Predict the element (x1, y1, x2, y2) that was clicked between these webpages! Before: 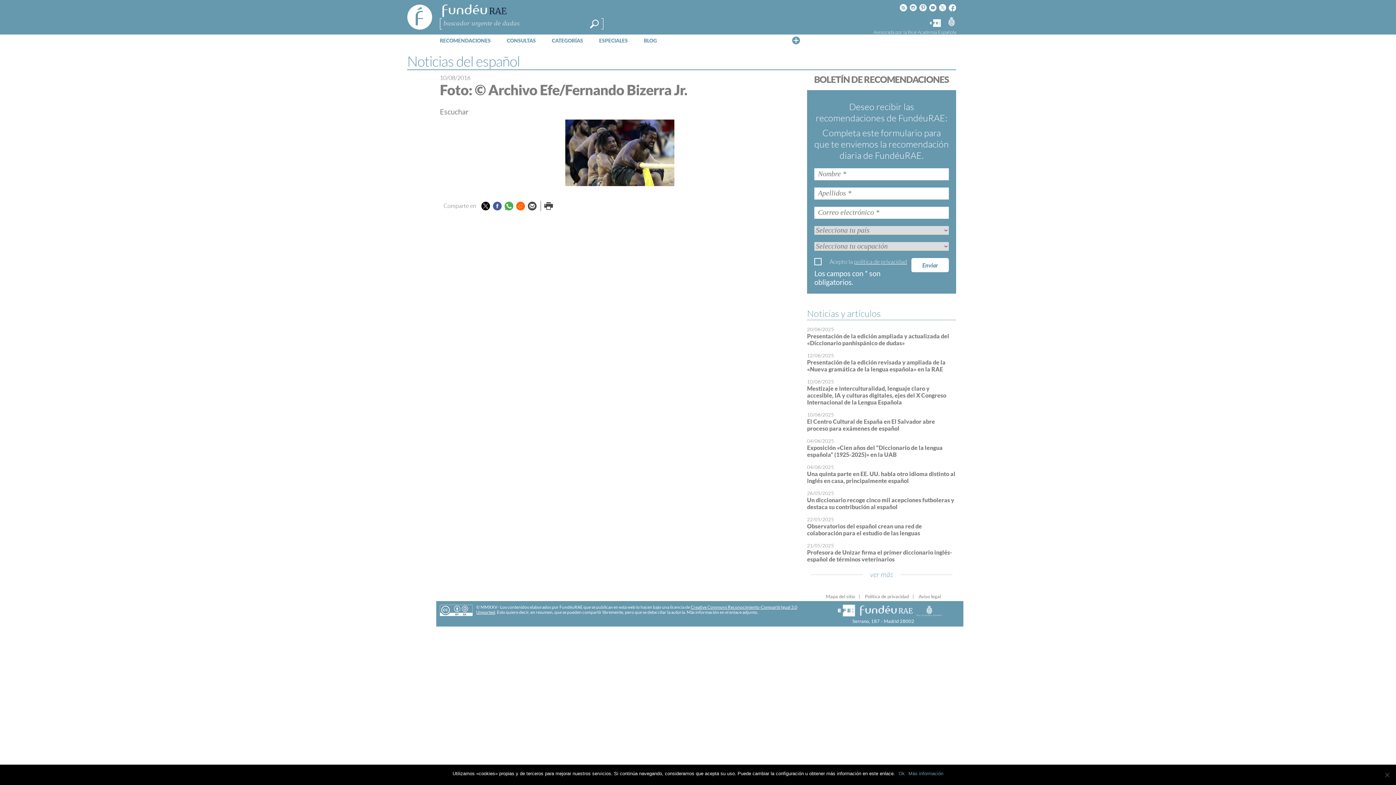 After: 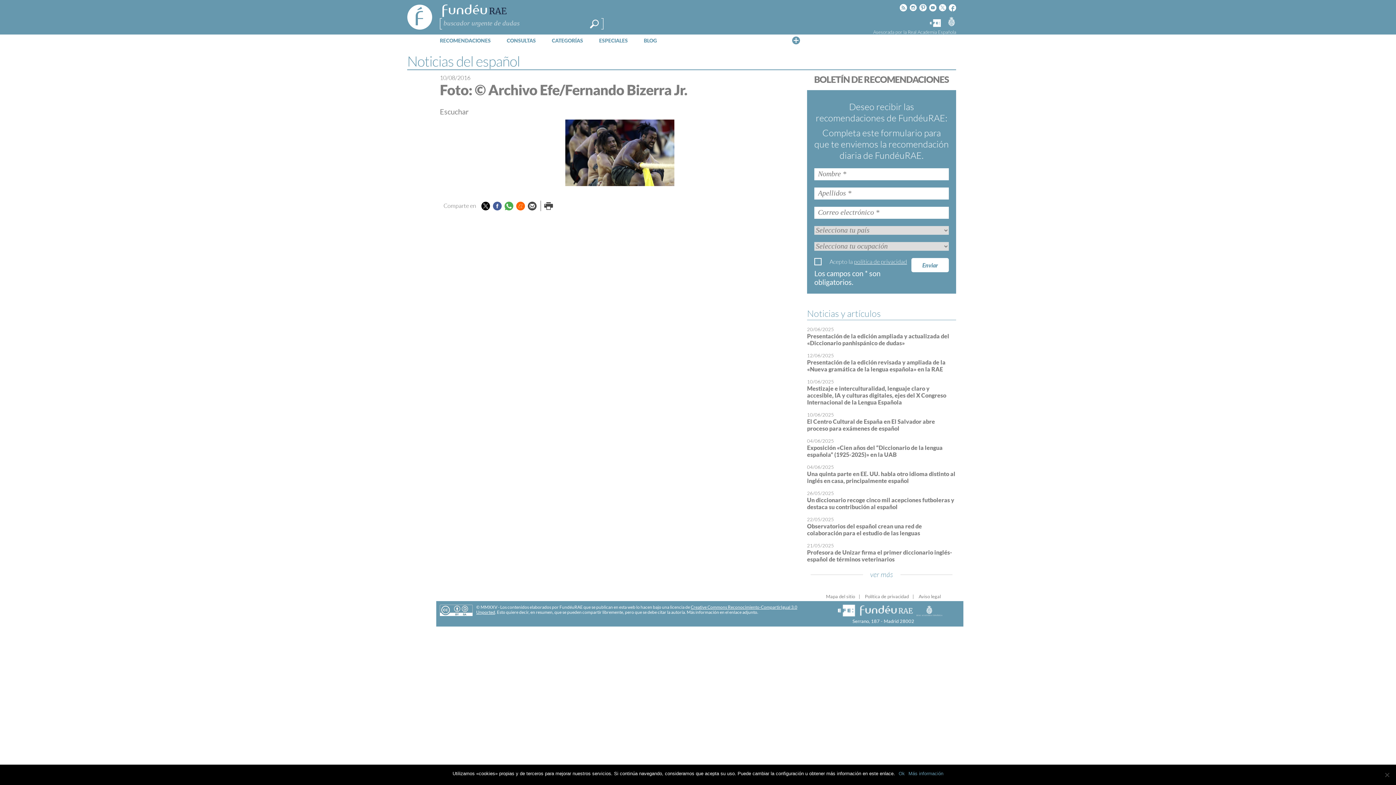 Action: bbox: (919, 3, 926, 12) label: Pinteres